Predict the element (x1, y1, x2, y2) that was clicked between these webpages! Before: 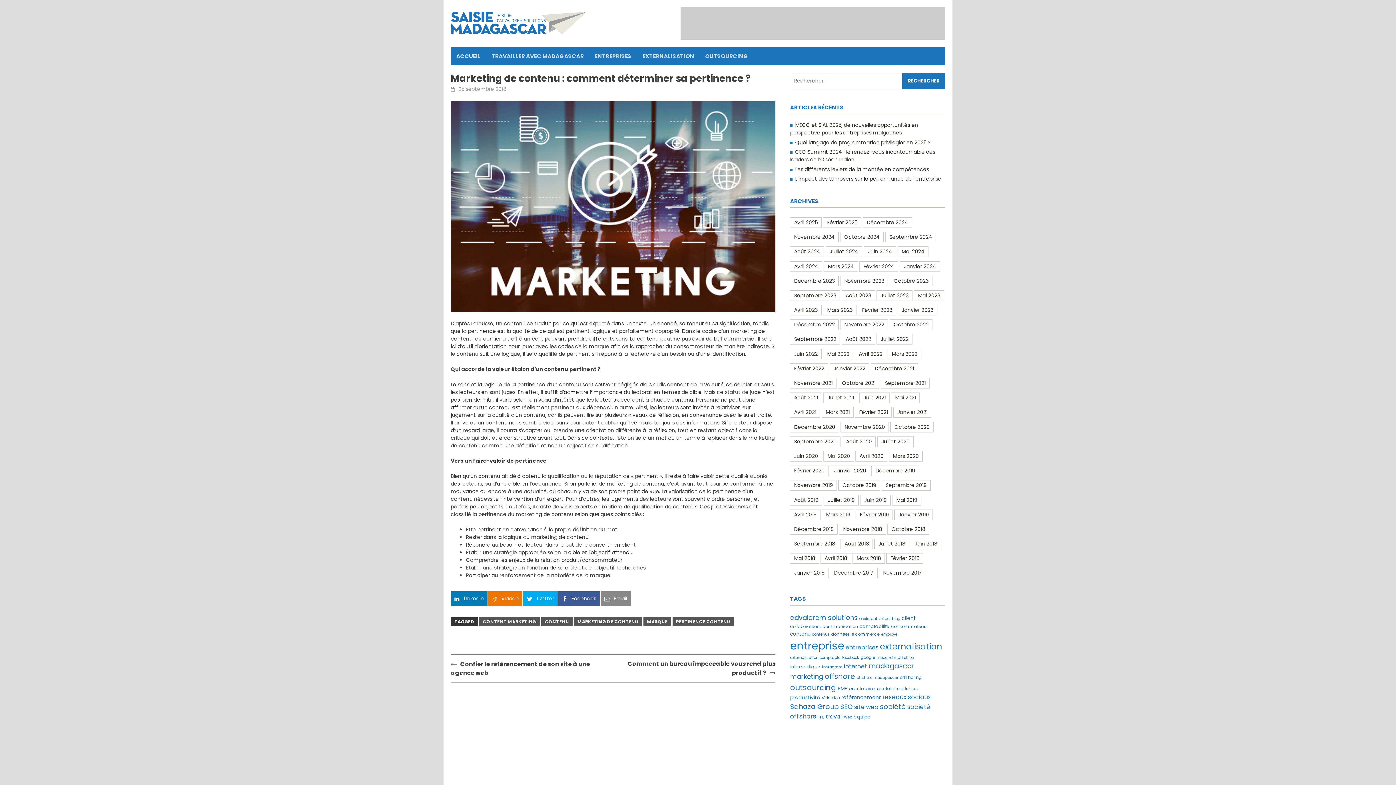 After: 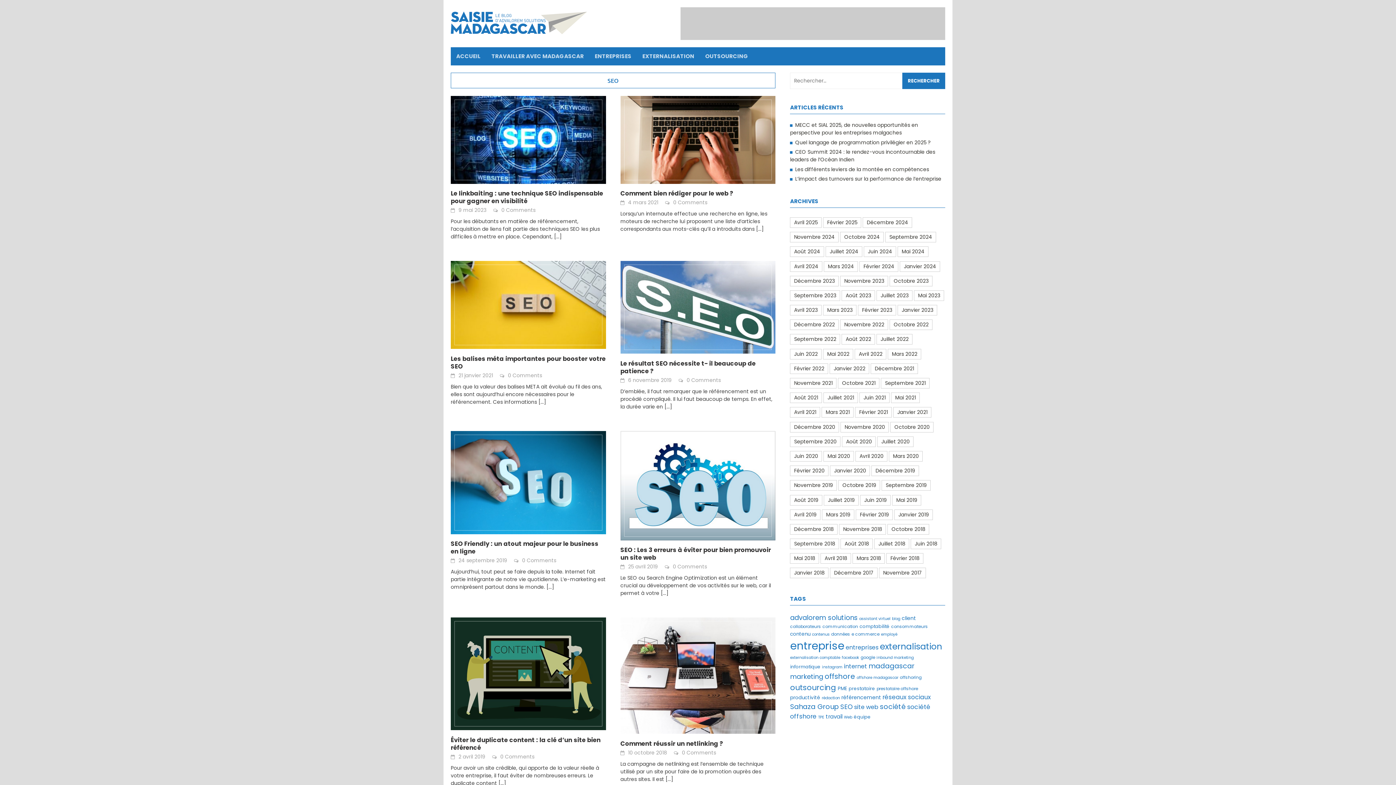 Action: label: SEO (14 éléments) bbox: (840, 702, 852, 711)